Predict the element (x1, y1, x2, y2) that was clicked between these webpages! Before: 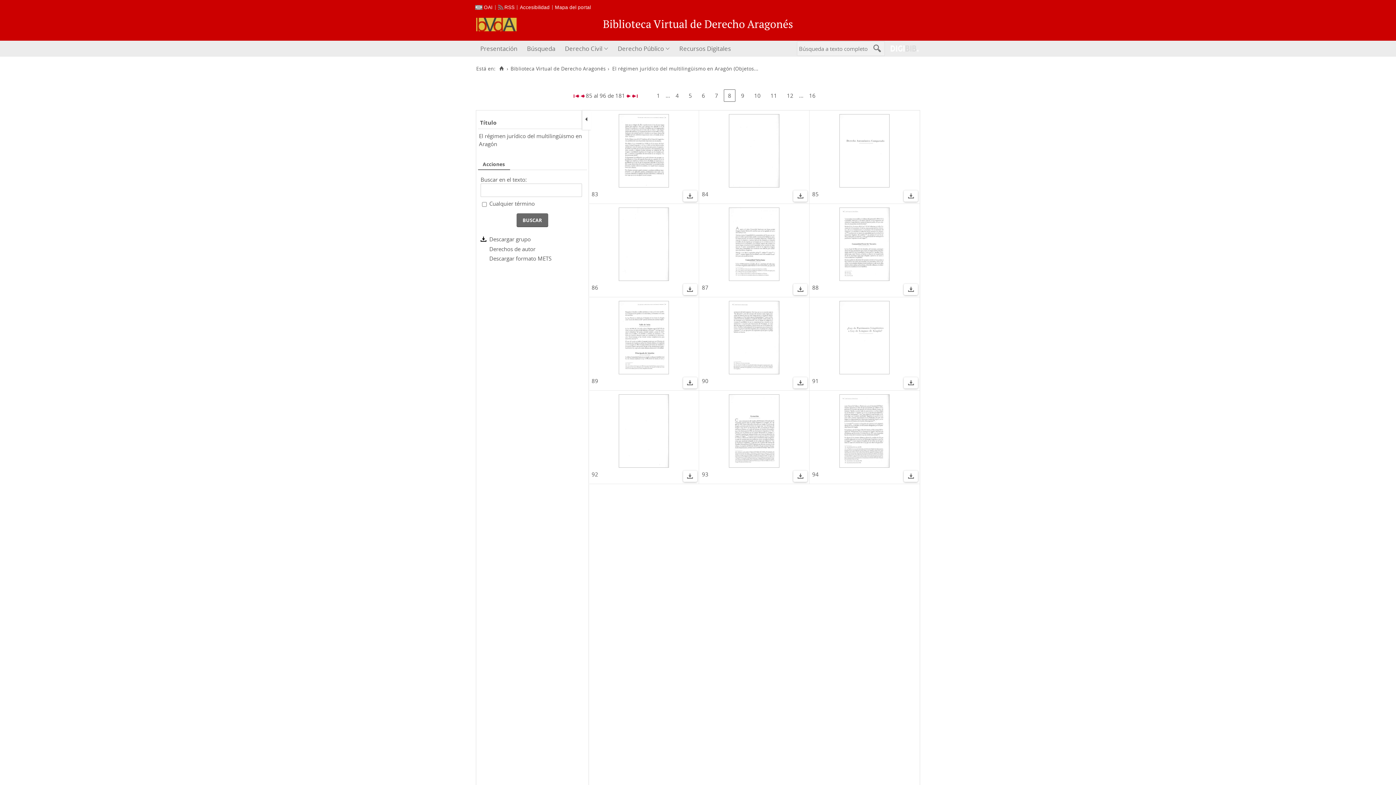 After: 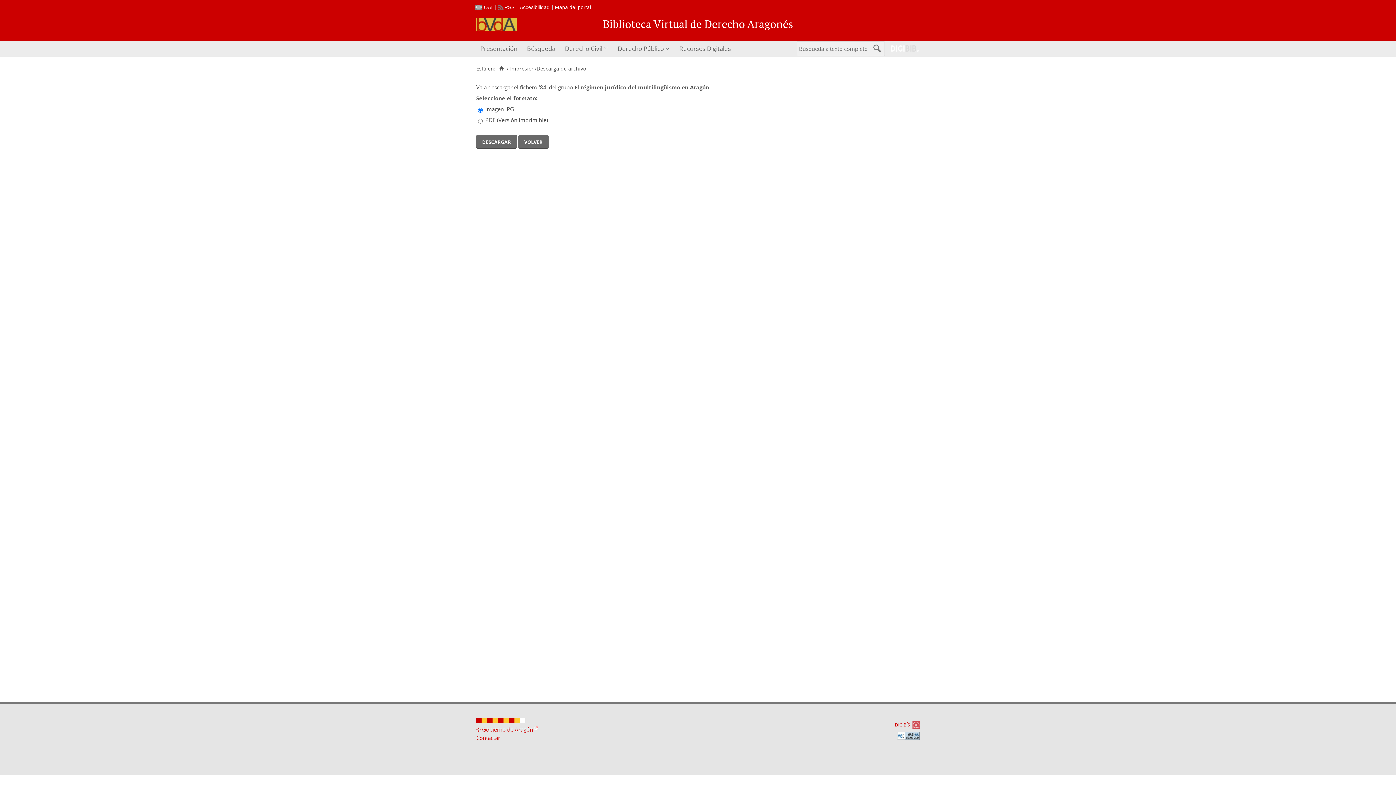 Action: bbox: (796, 189, 804, 204)